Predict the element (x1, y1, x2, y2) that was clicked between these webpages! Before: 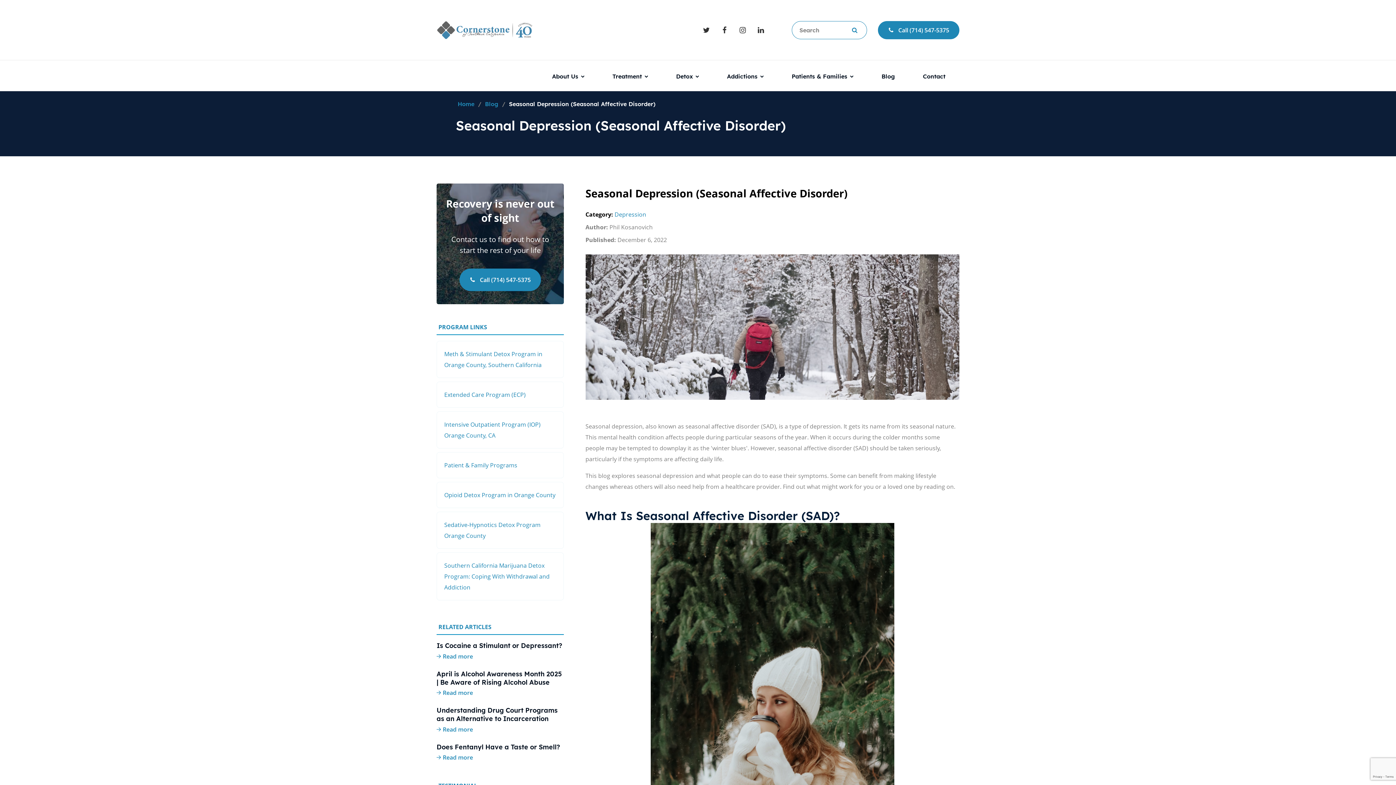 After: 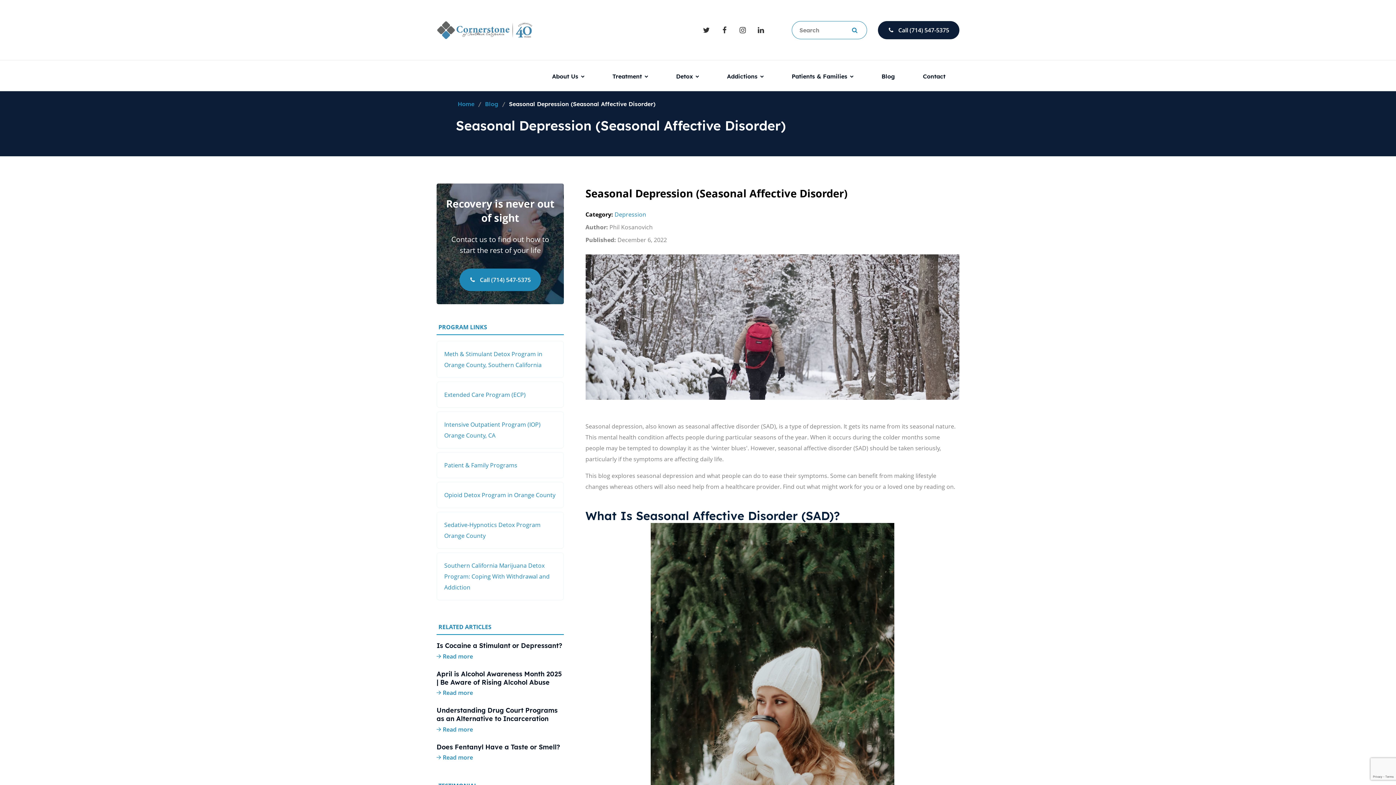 Action: bbox: (878, 20, 959, 39) label: Call (714) 547-5375